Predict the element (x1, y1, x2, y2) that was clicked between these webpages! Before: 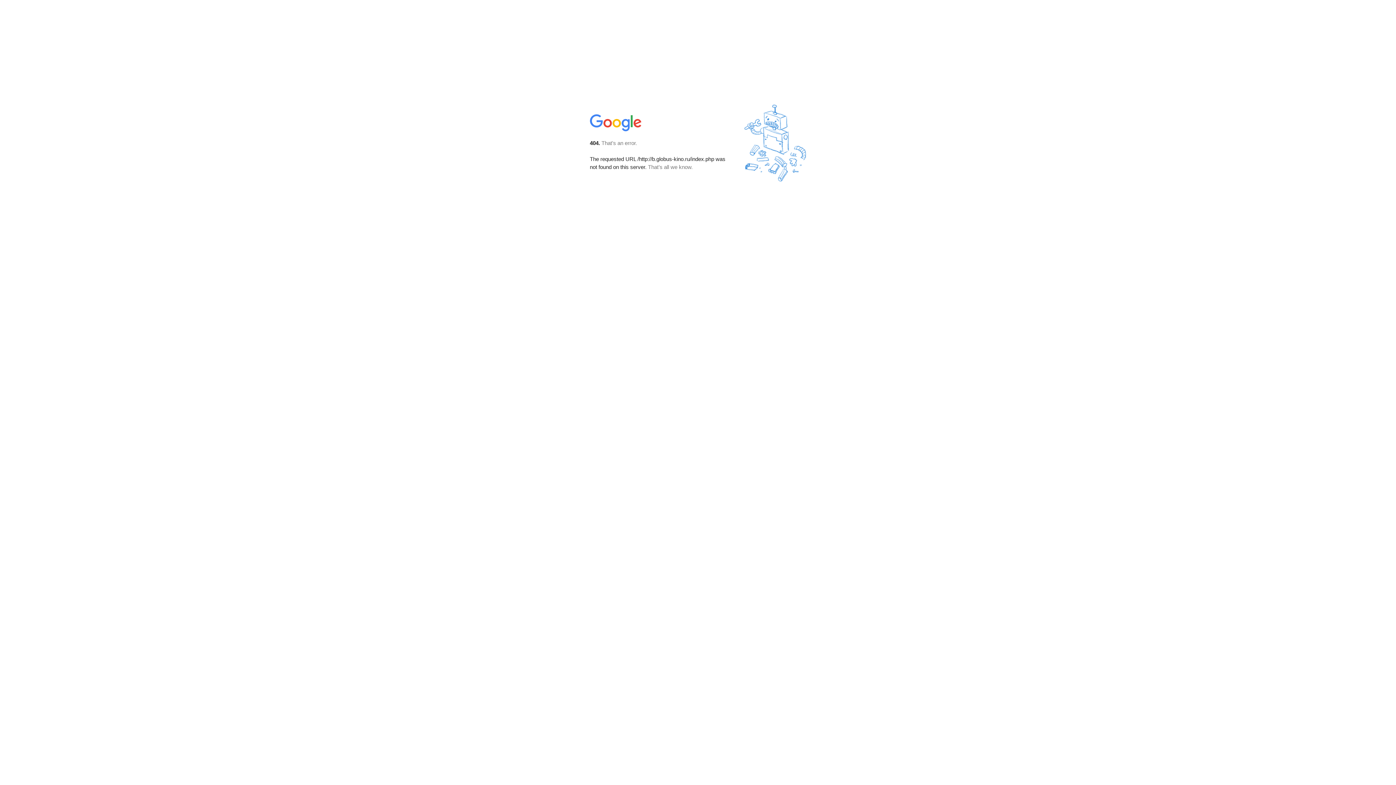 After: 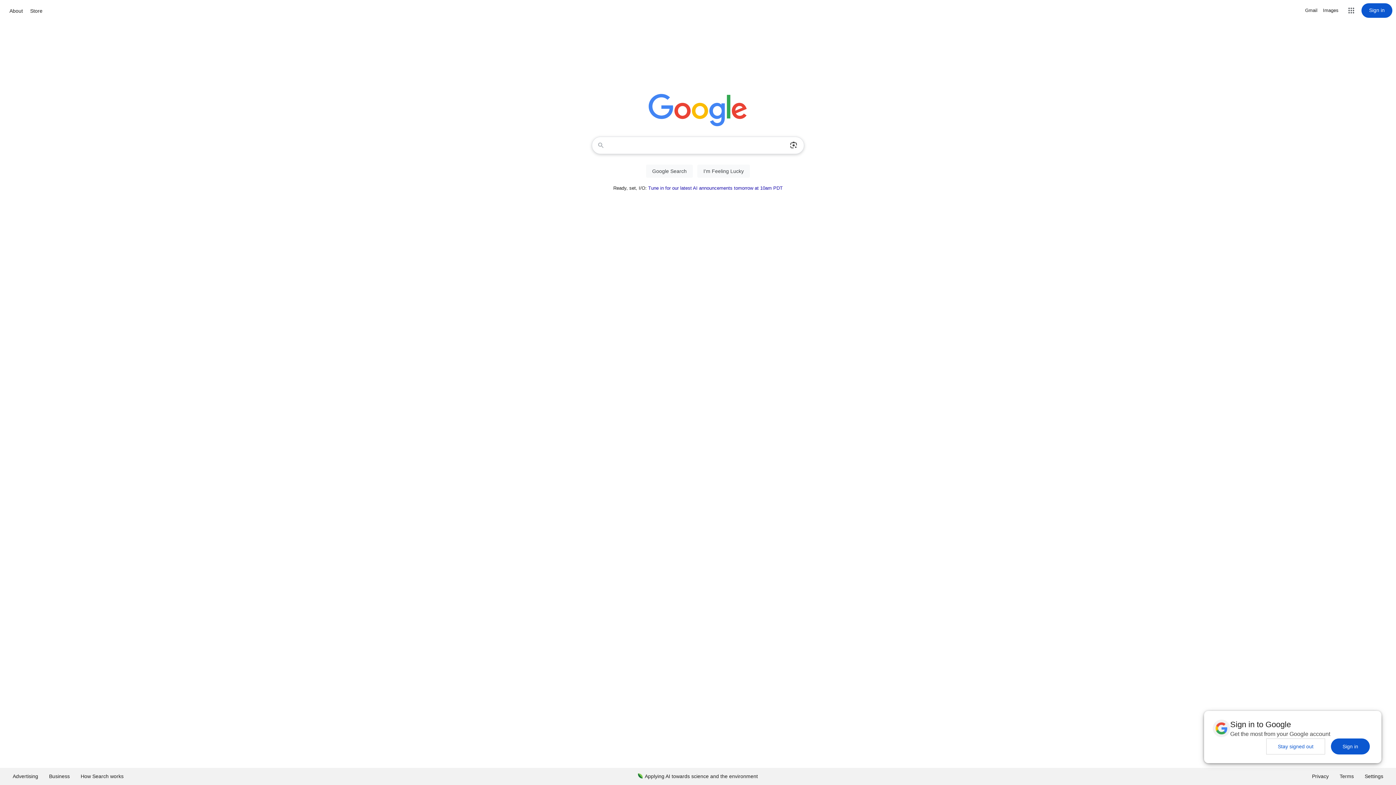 Action: bbox: (590, 127, 642, 134)